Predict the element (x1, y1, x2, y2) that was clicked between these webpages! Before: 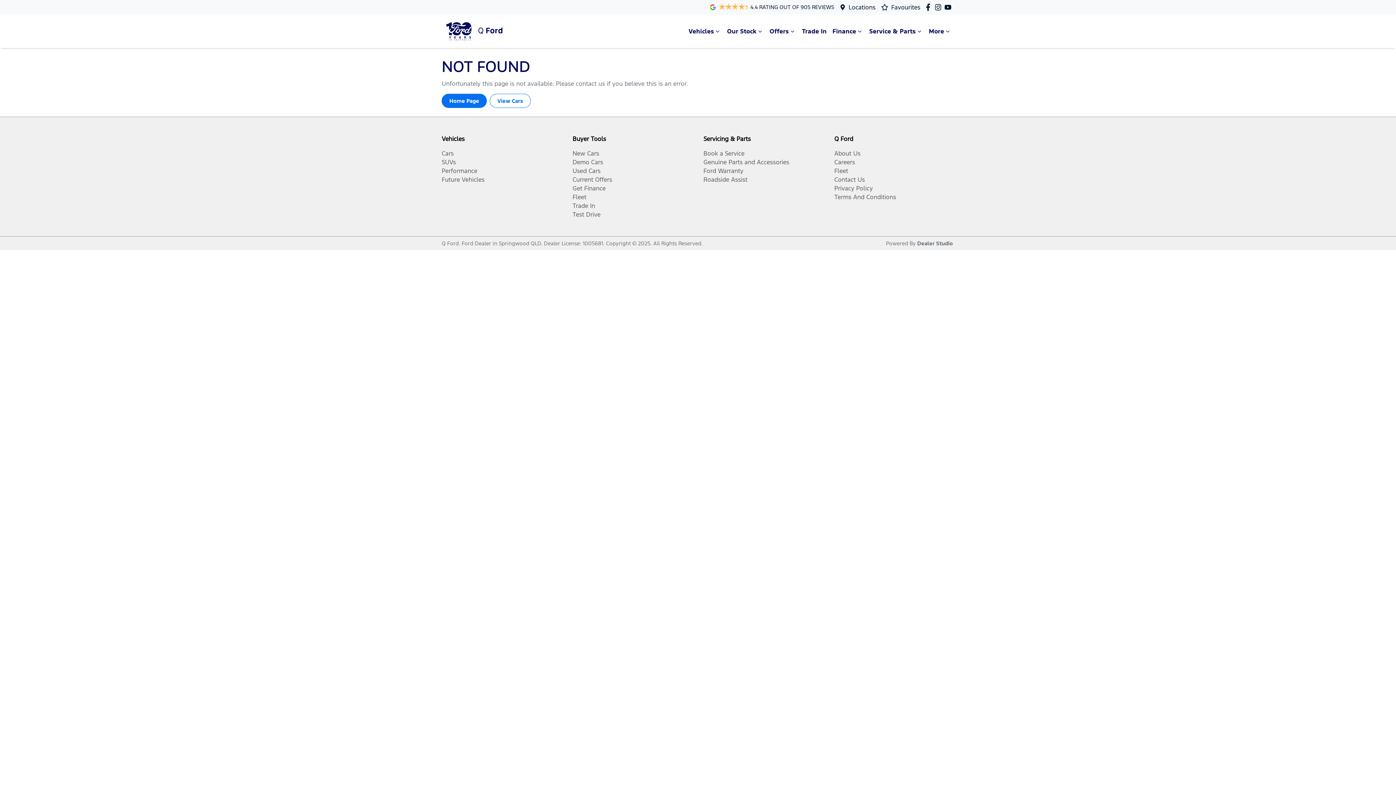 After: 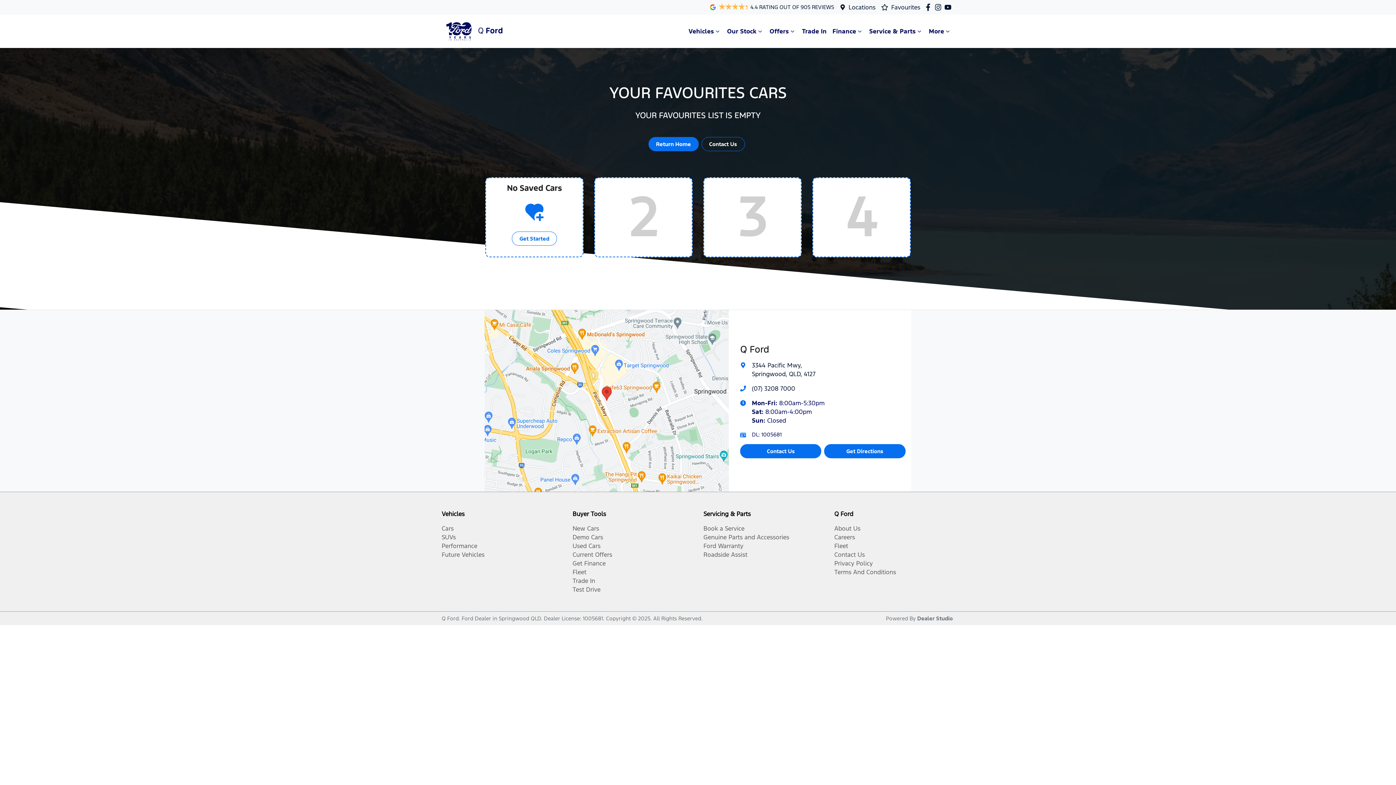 Action: bbox: (881, 2, 924, 11) label: Favourites